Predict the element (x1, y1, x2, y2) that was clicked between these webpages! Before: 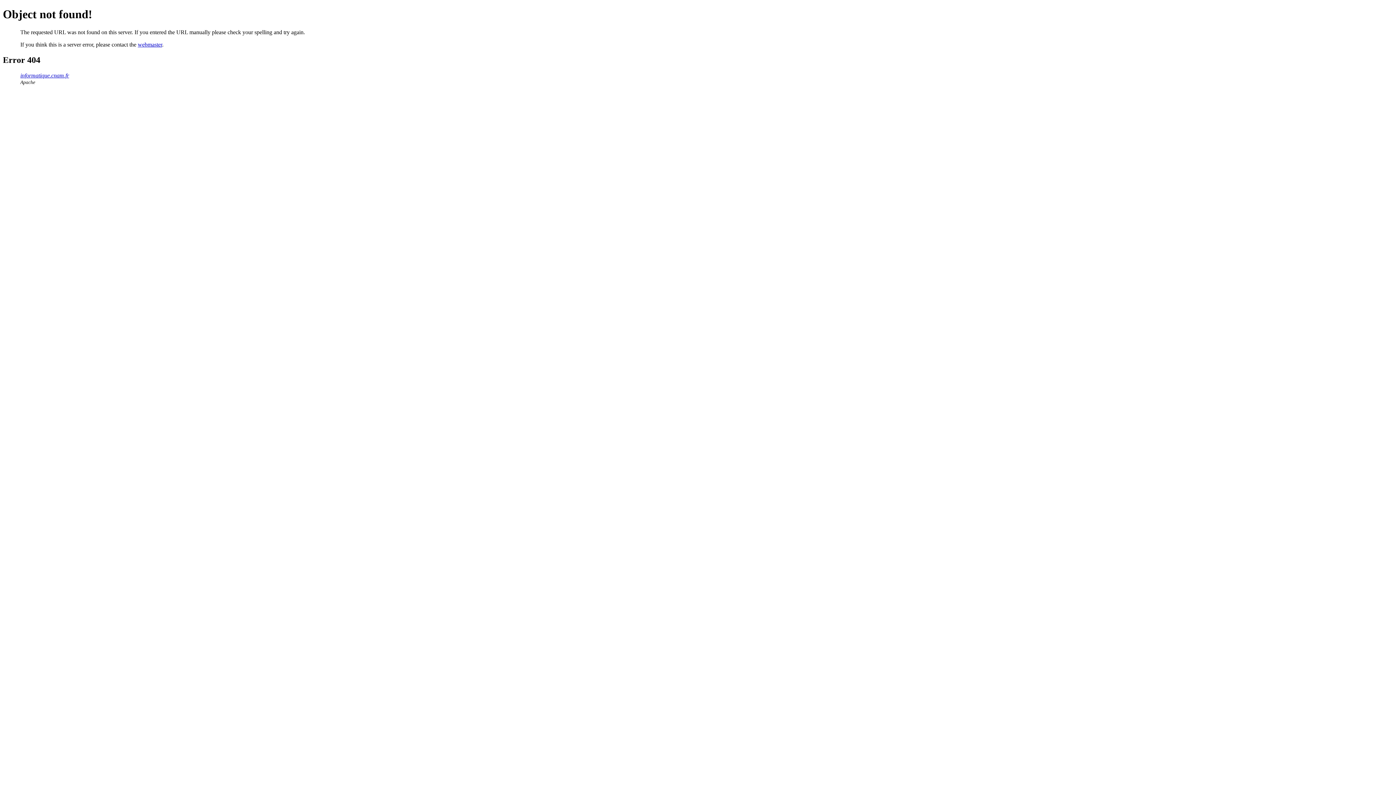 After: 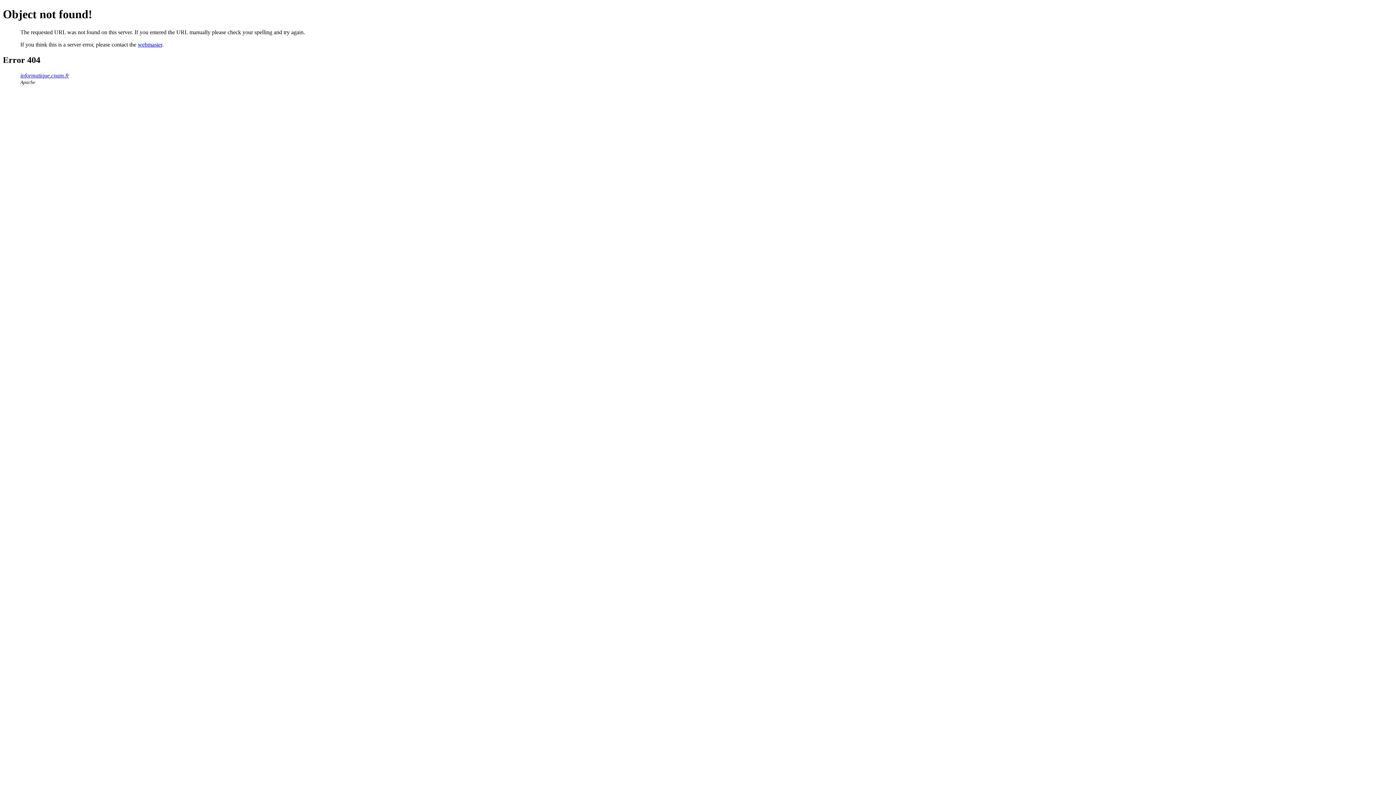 Action: bbox: (137, 41, 162, 47) label: webmaster